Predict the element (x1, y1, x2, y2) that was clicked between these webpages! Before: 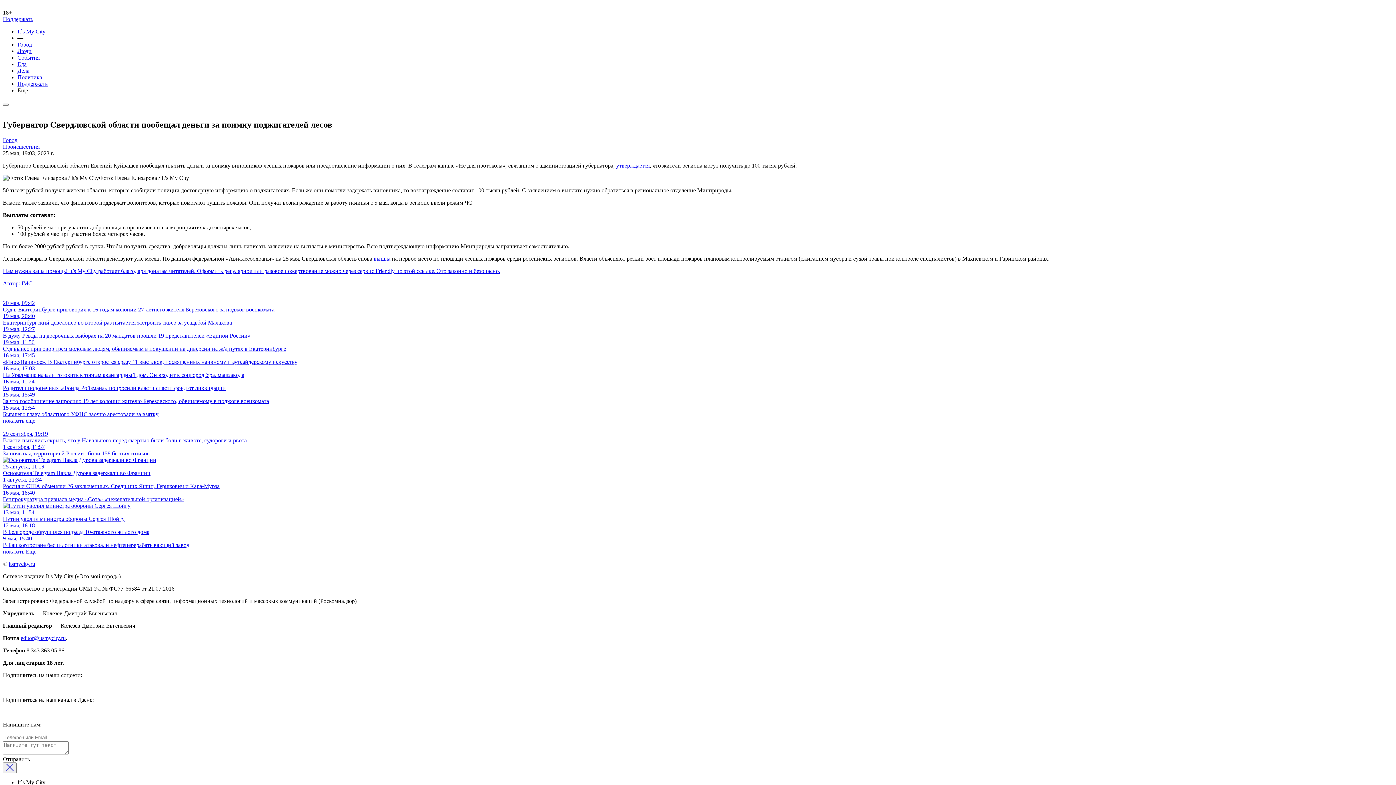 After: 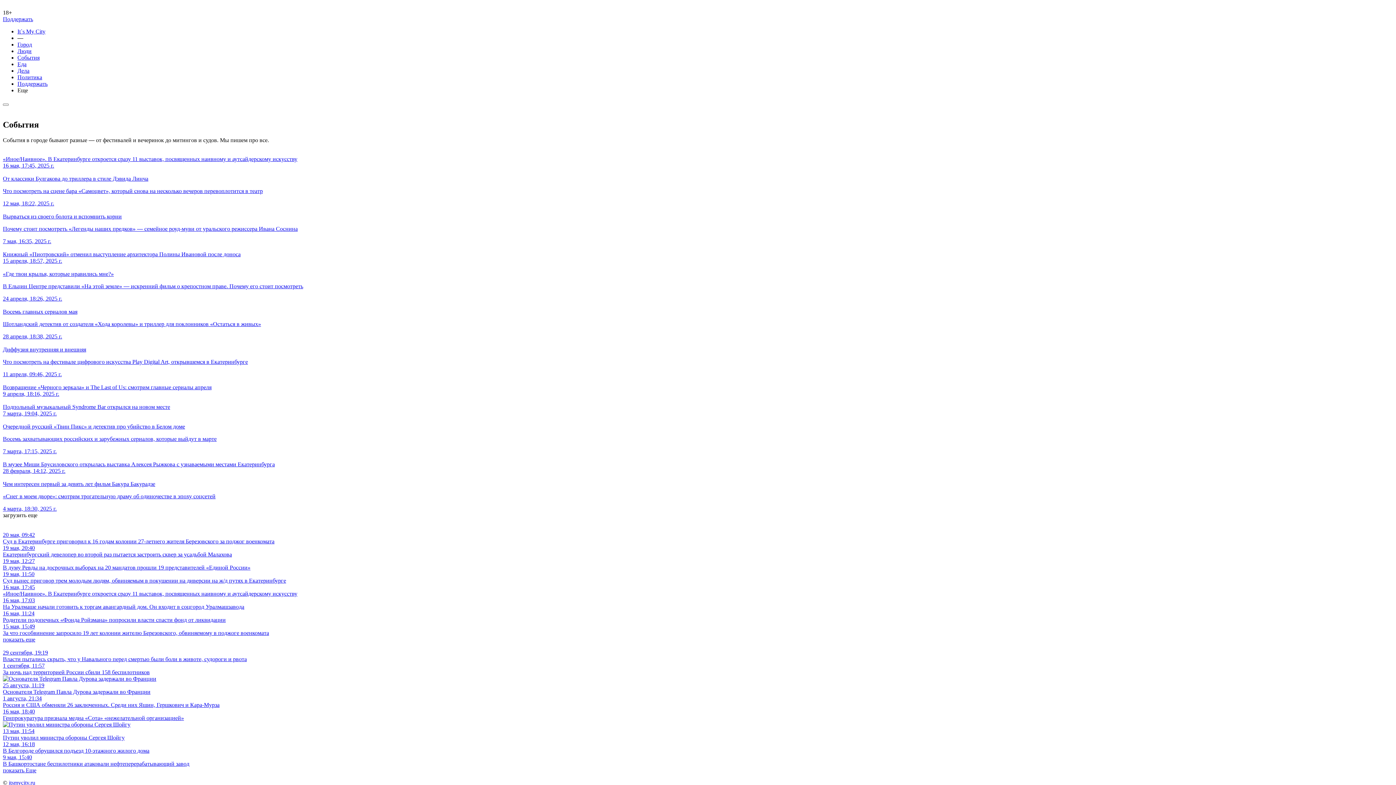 Action: label: События bbox: (17, 54, 39, 60)